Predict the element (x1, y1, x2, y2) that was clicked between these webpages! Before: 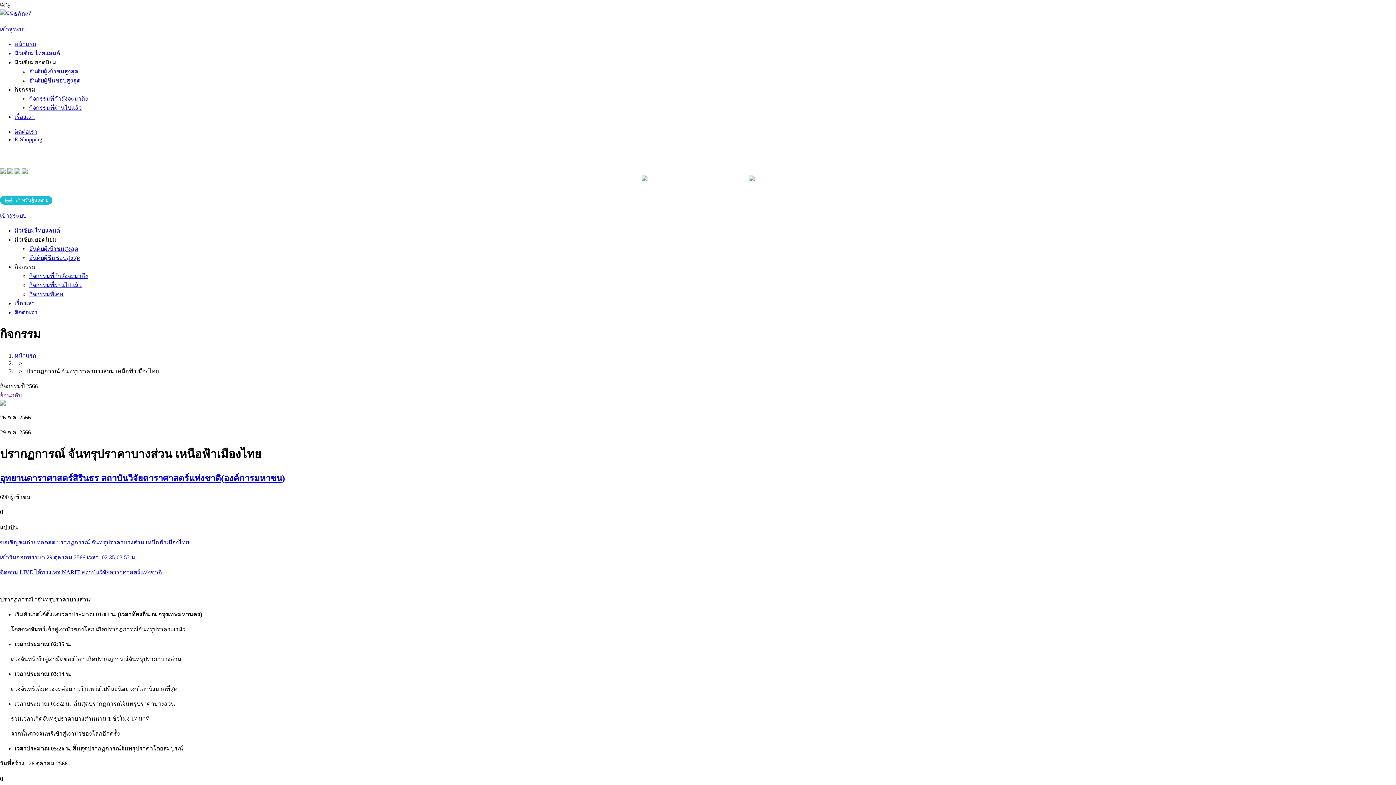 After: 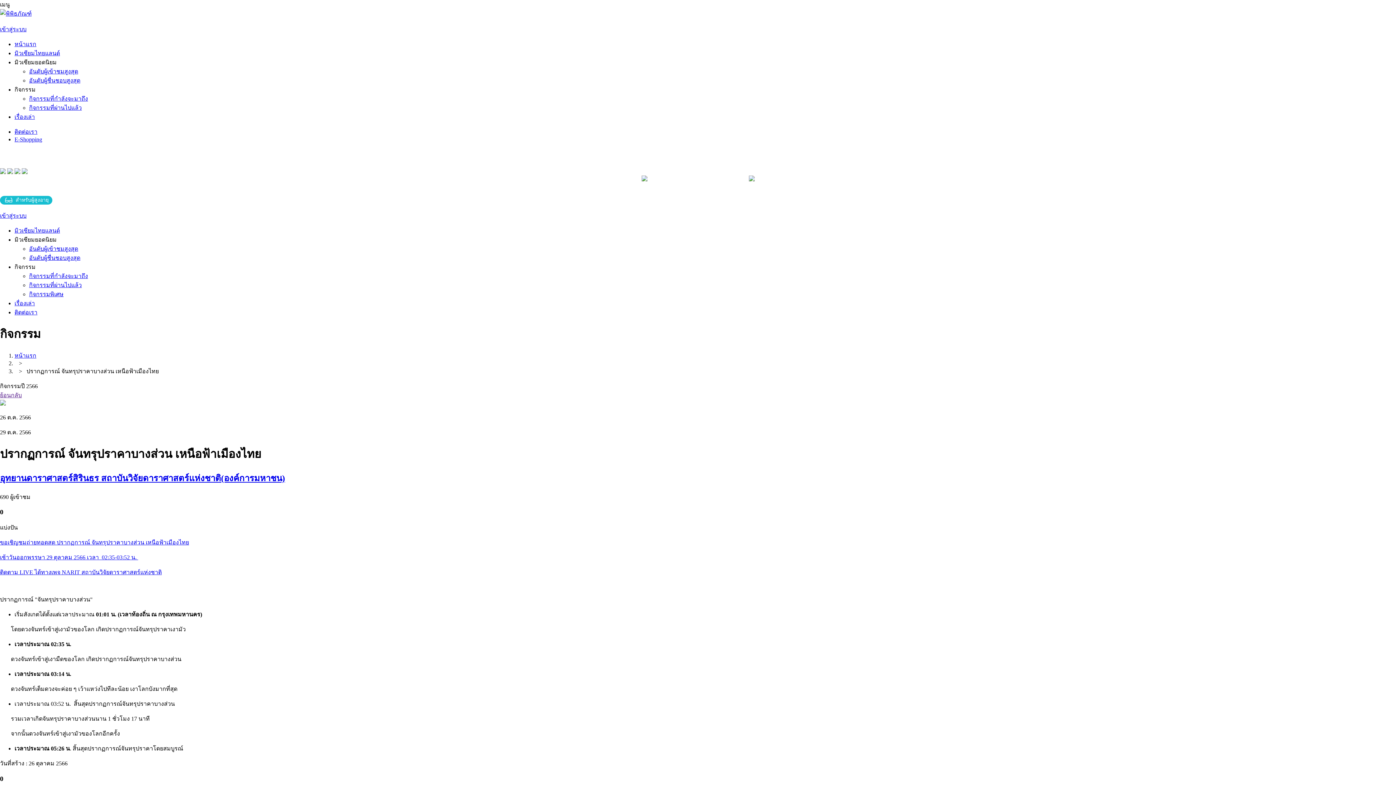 Action: label: E-Shopping bbox: (14, 136, 42, 142)